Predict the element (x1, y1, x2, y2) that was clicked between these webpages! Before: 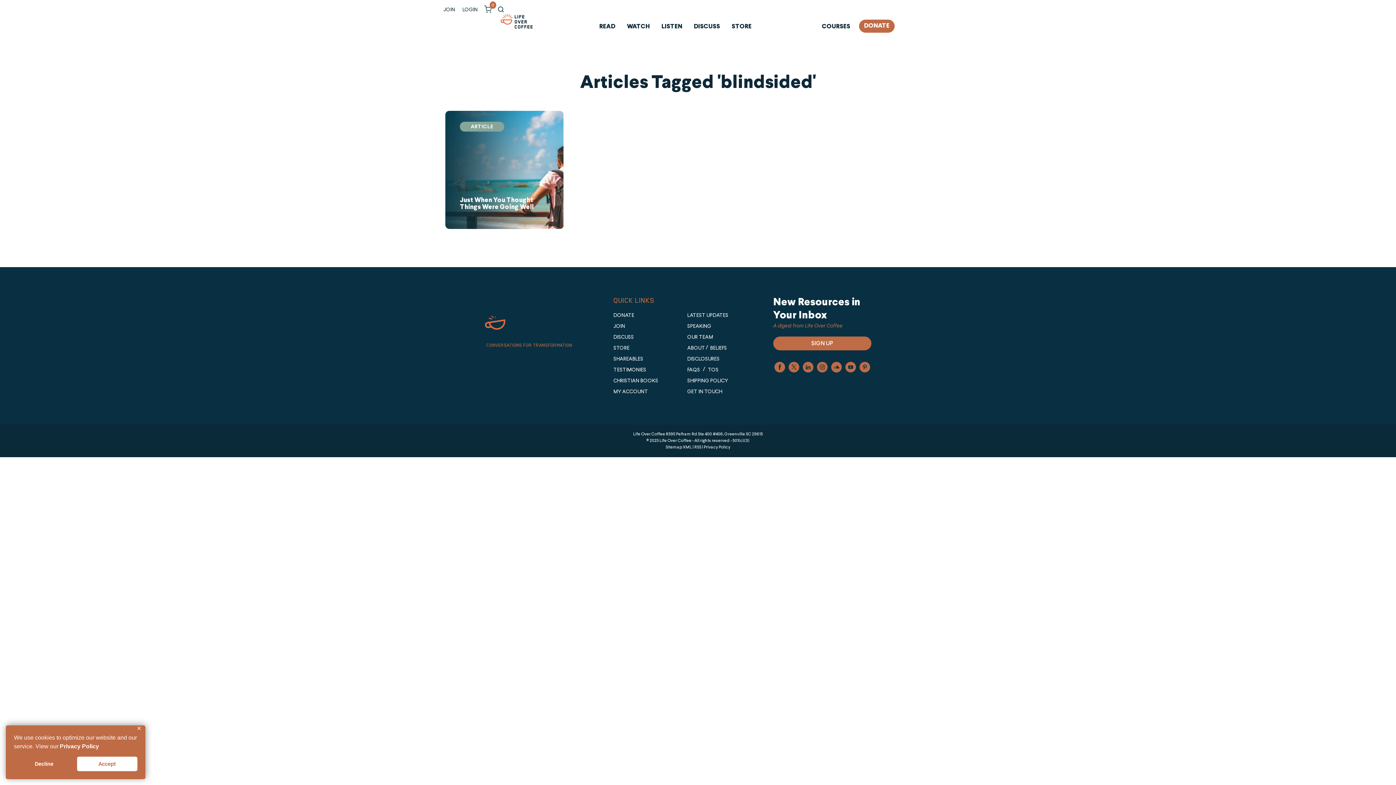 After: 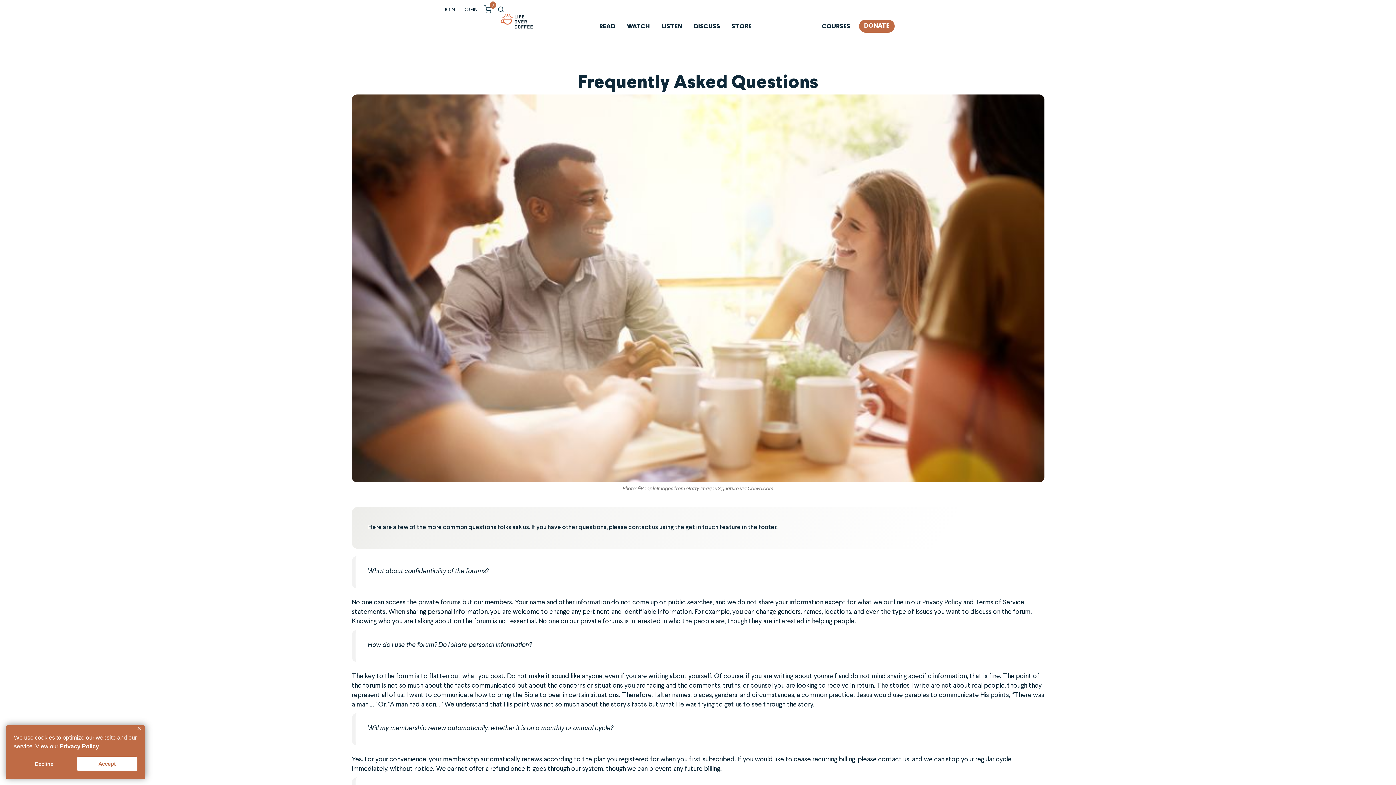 Action: bbox: (687, 364, 707, 375) label: FAQS